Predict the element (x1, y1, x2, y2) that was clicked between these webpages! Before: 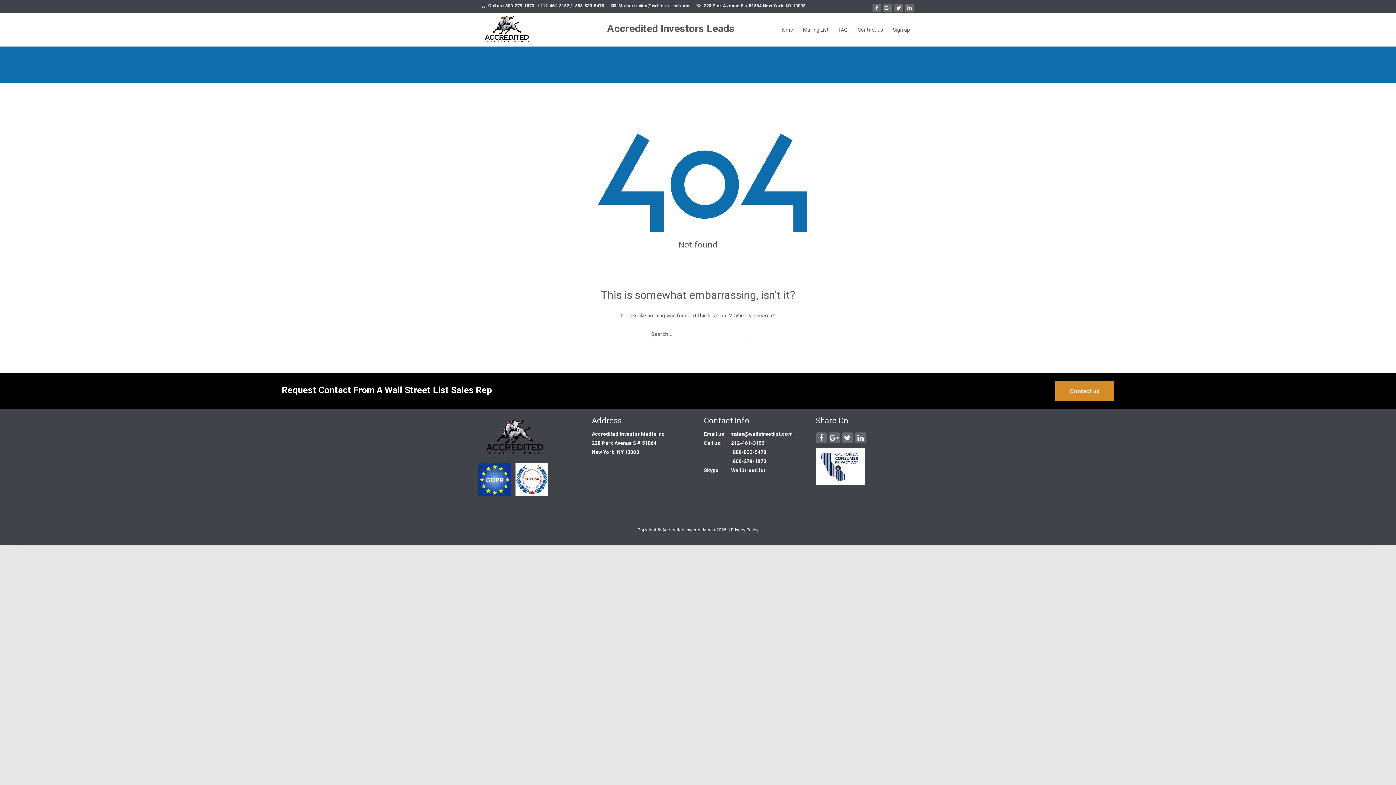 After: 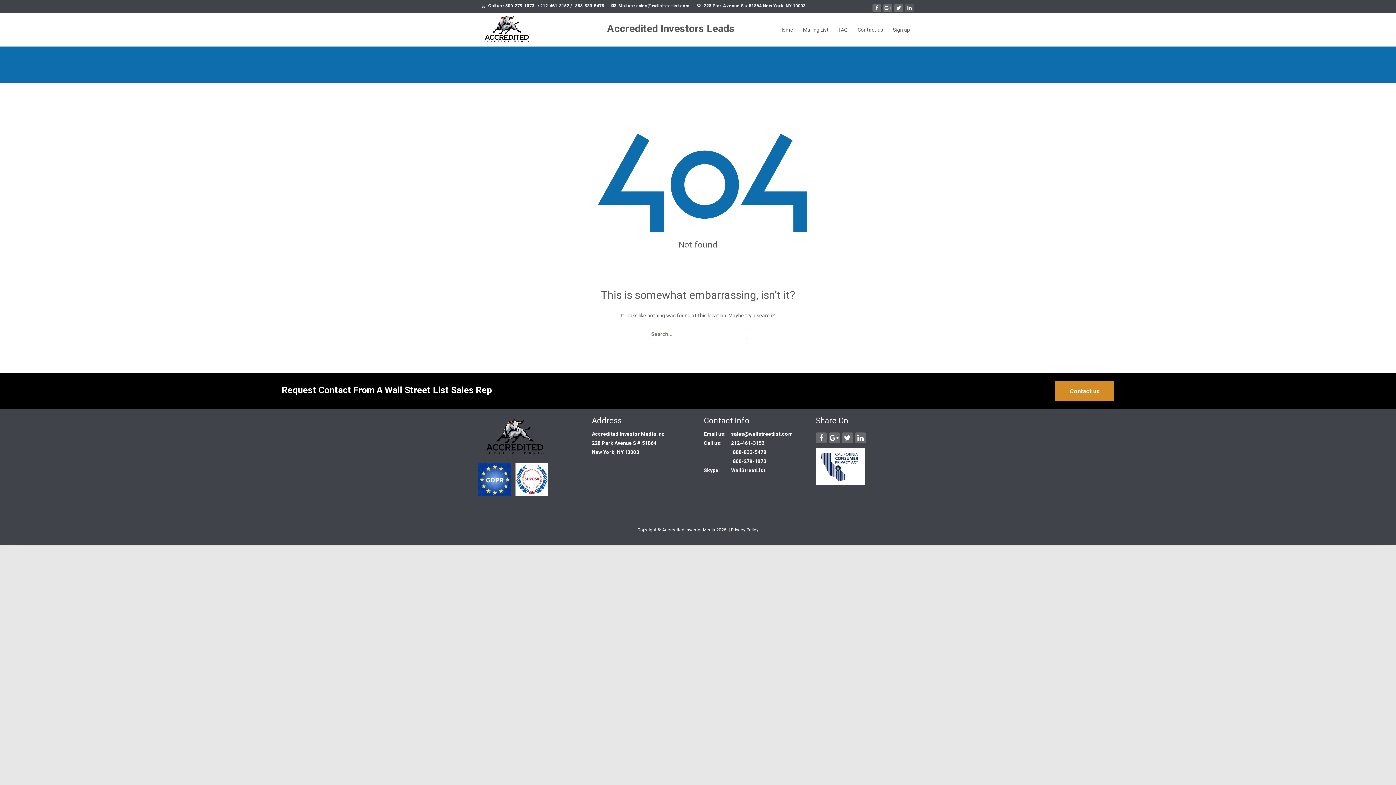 Action: bbox: (905, 5, 914, 10)